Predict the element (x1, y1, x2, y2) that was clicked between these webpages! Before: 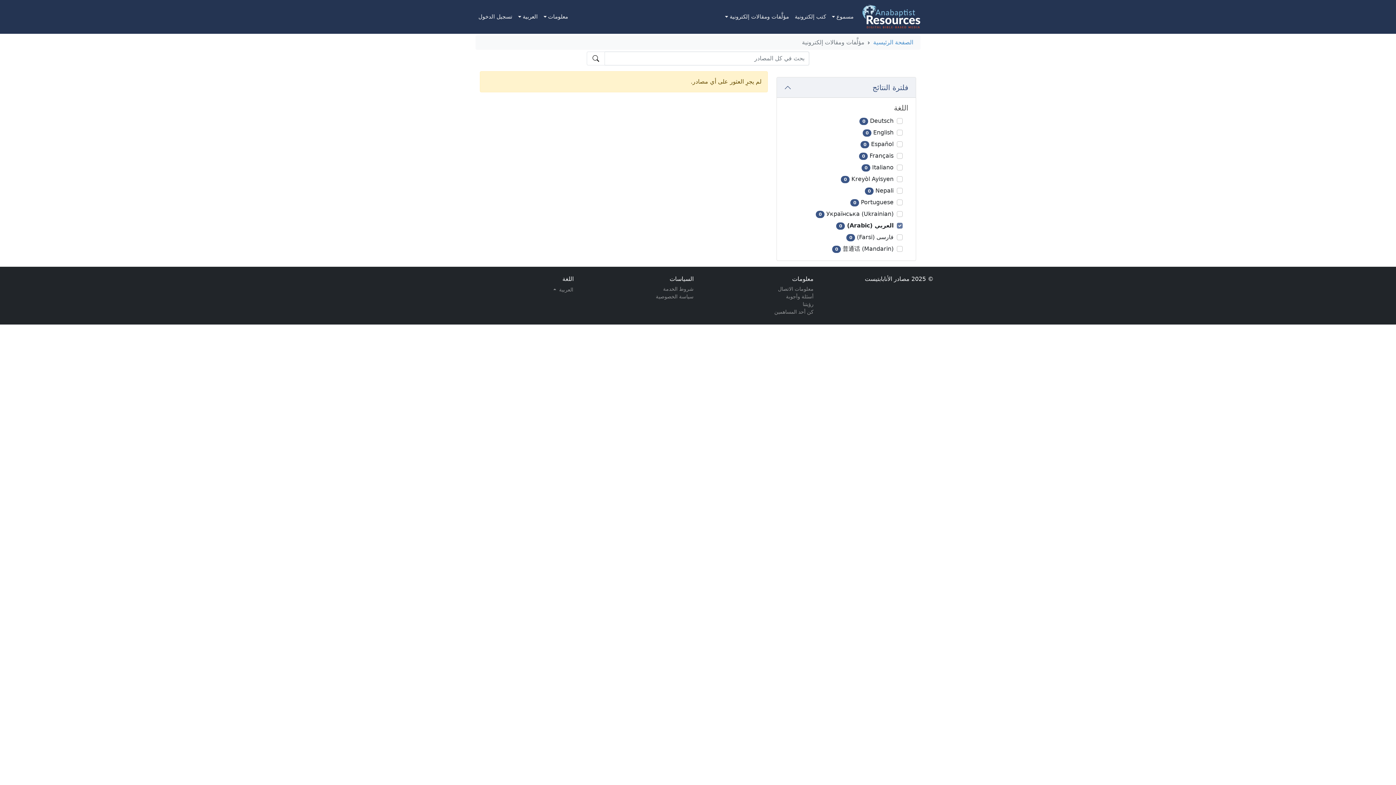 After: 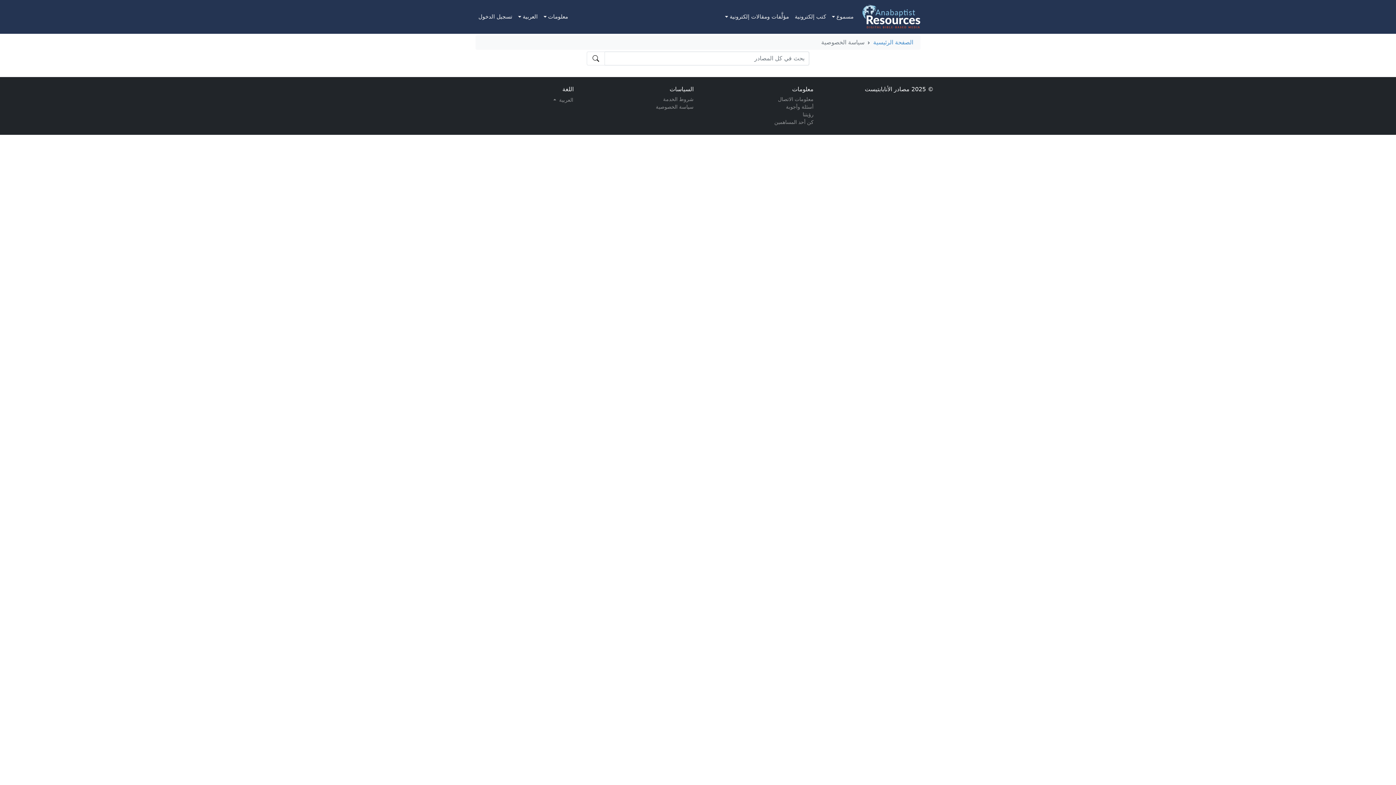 Action: bbox: (582, 293, 693, 300) label: سياسة الخصوصية